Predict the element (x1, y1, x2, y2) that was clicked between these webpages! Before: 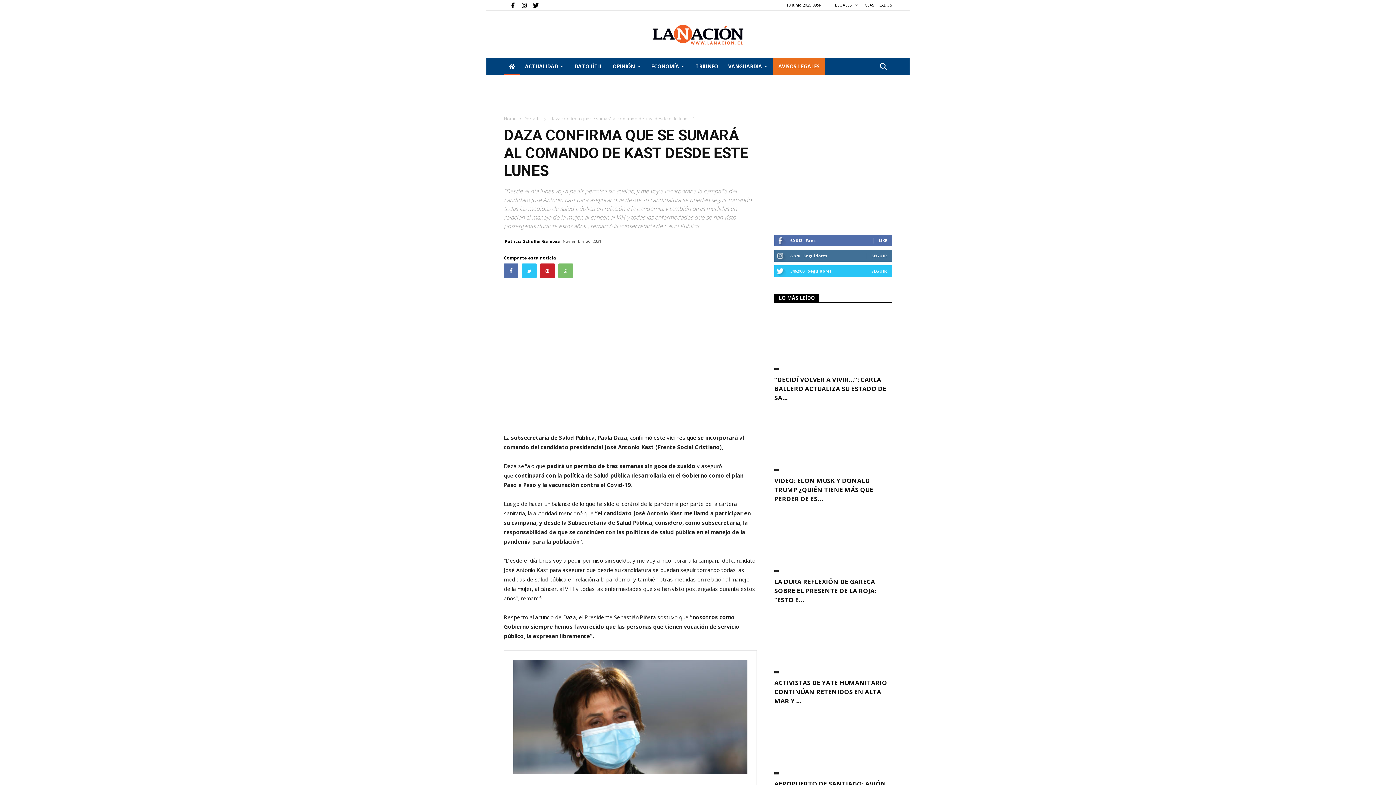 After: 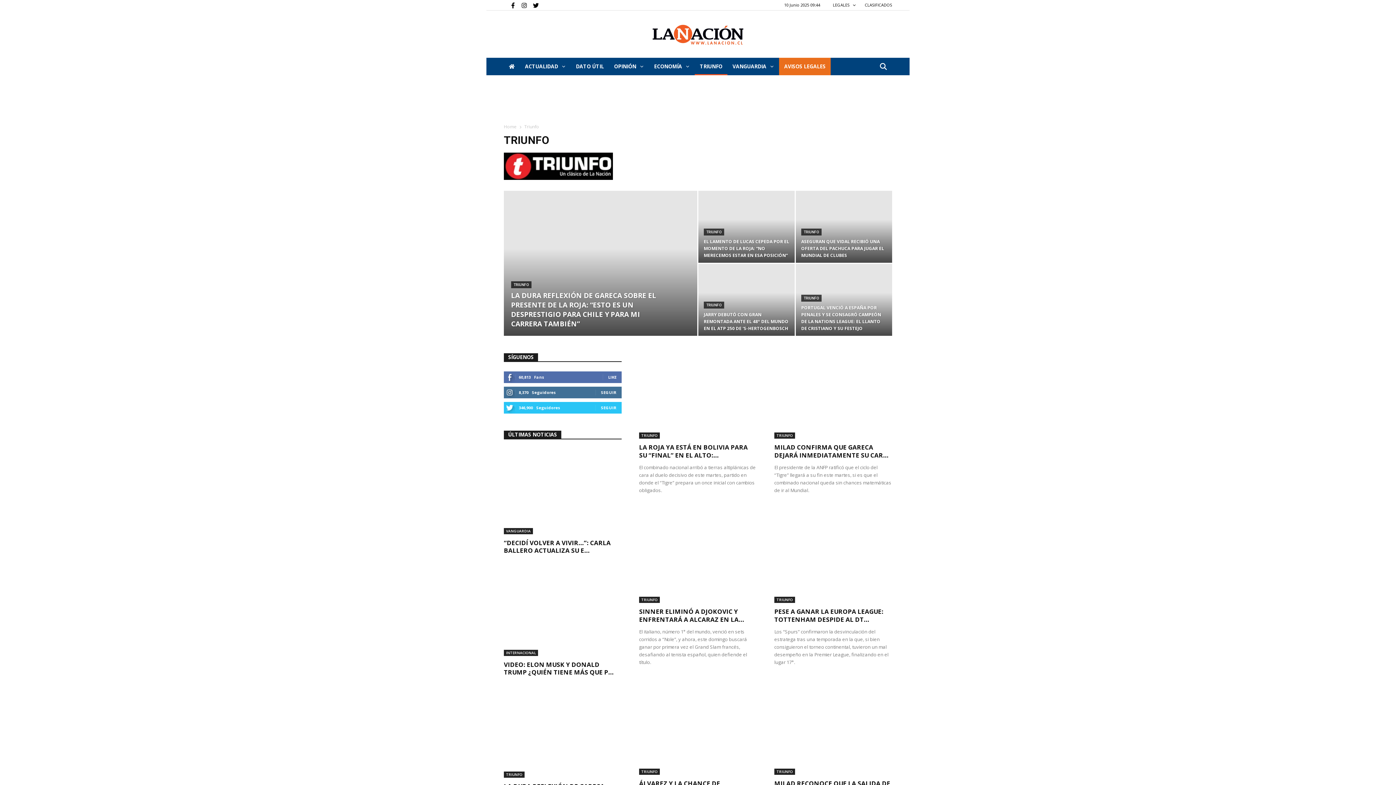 Action: bbox: (690, 57, 723, 75) label: TRIUNFO